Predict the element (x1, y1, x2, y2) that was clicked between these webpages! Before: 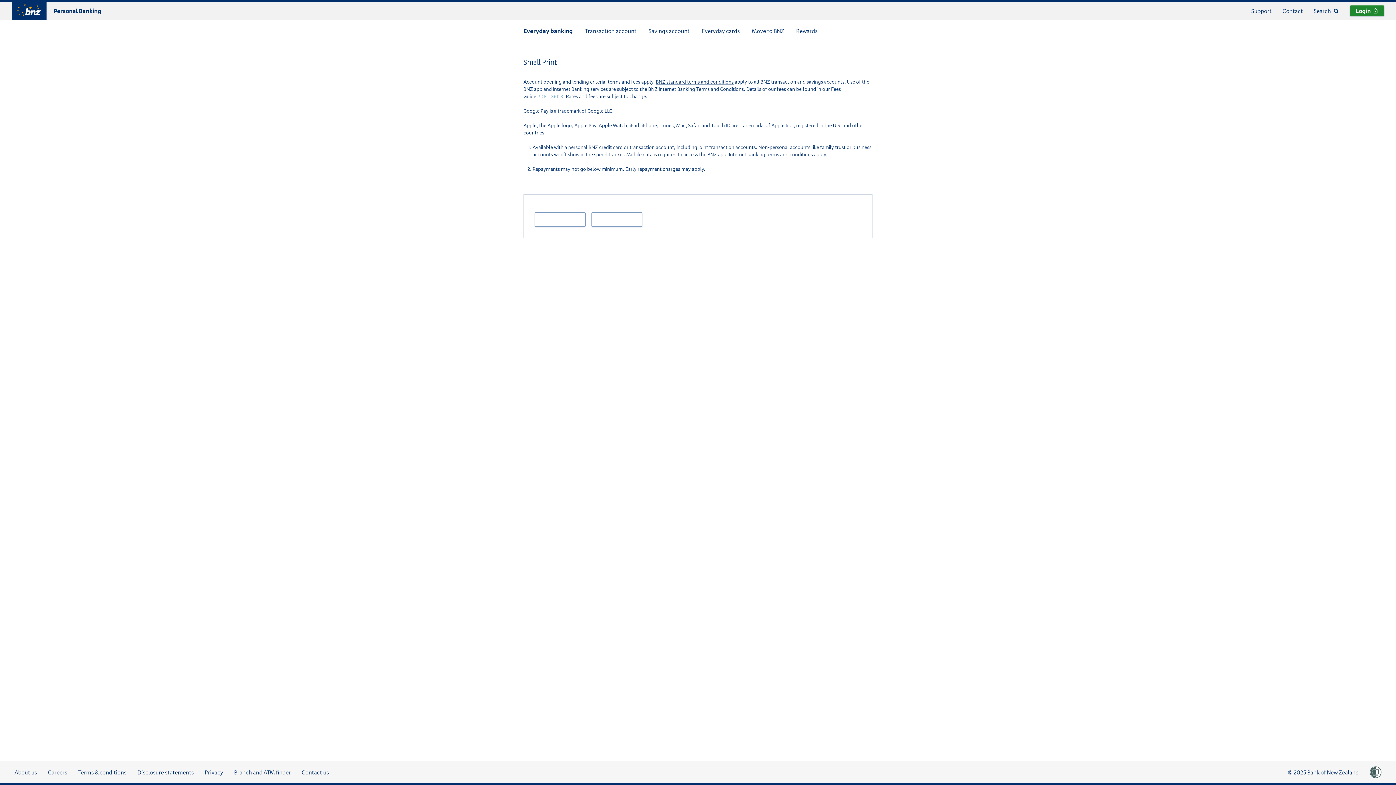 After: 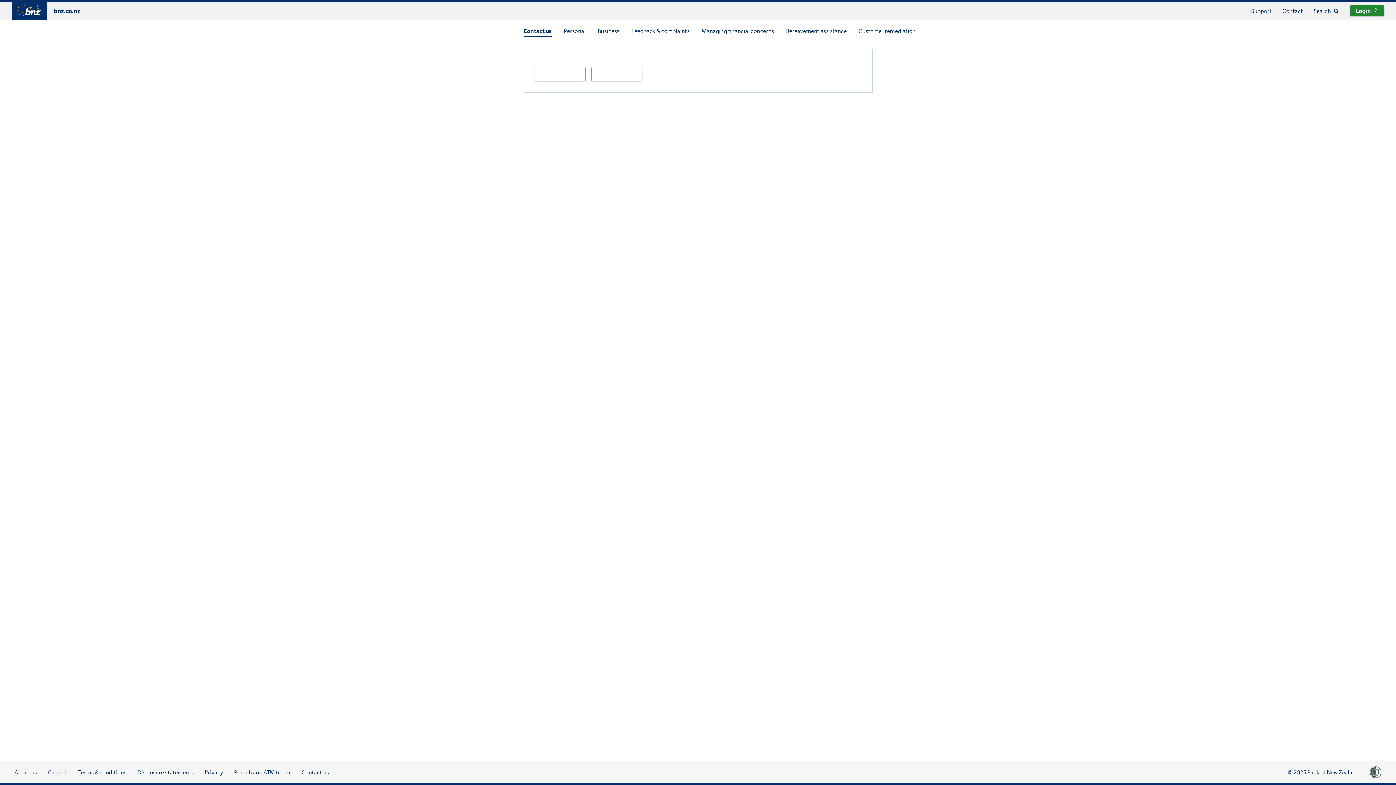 Action: bbox: (301, 765, 329, 780) label: Contact us